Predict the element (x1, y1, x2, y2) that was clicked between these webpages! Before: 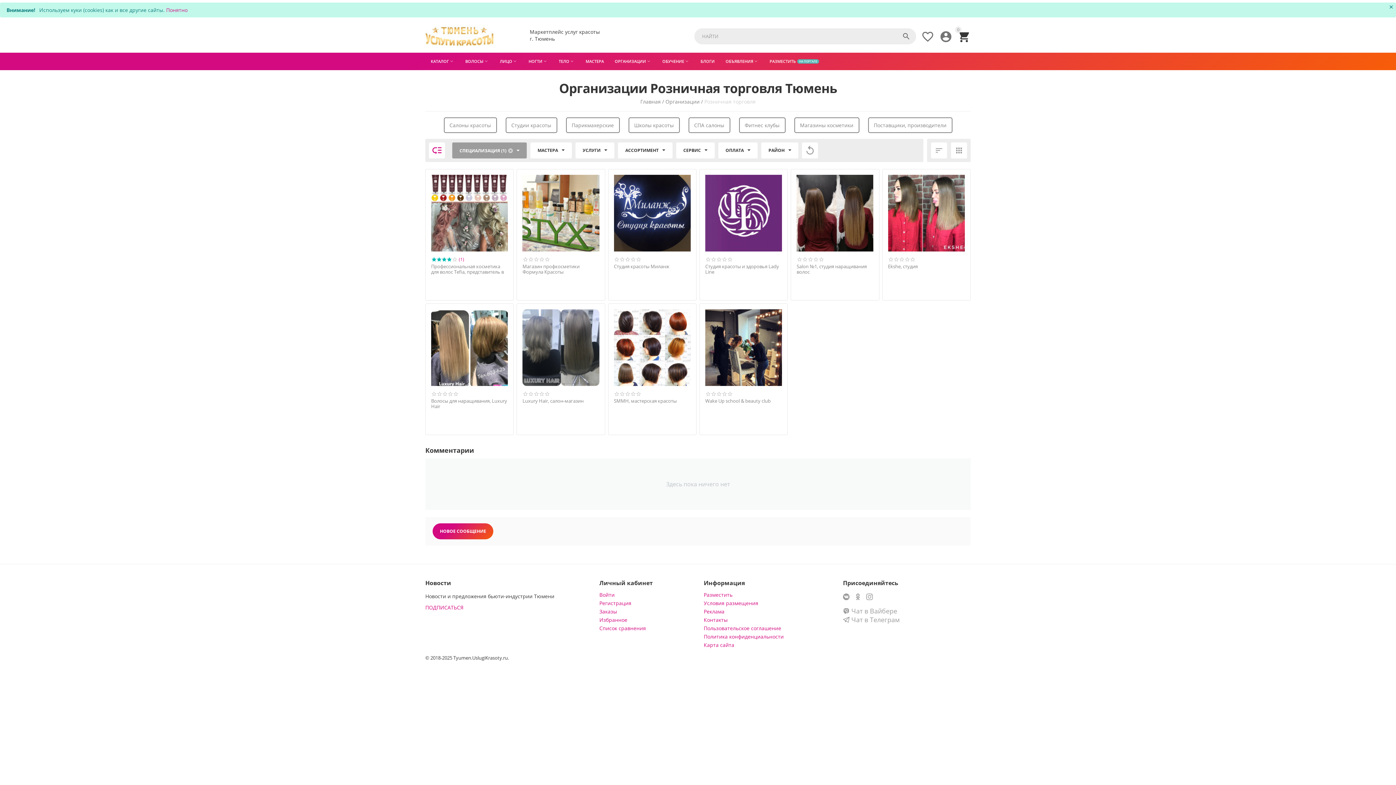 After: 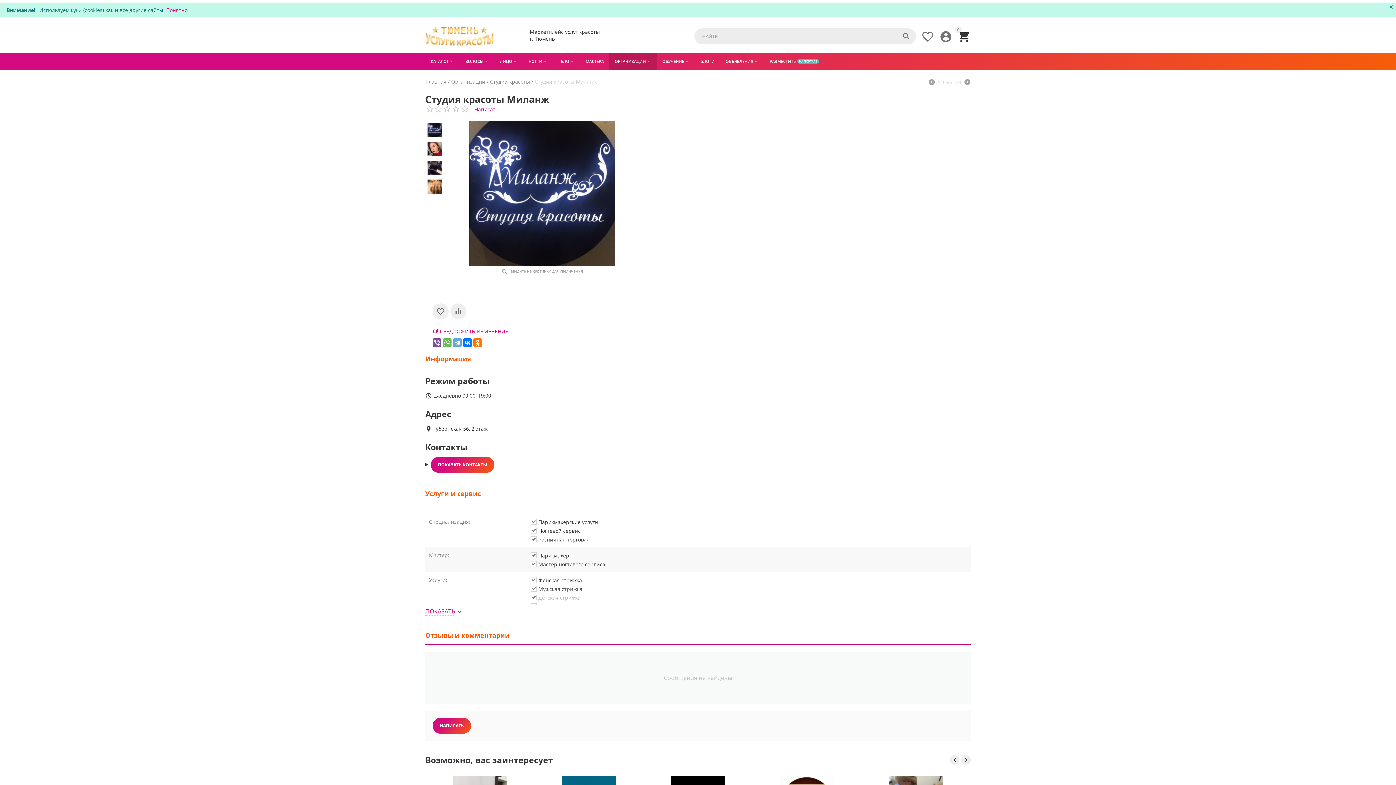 Action: bbox: (614, 264, 690, 269) label: Студия красоты Миланж